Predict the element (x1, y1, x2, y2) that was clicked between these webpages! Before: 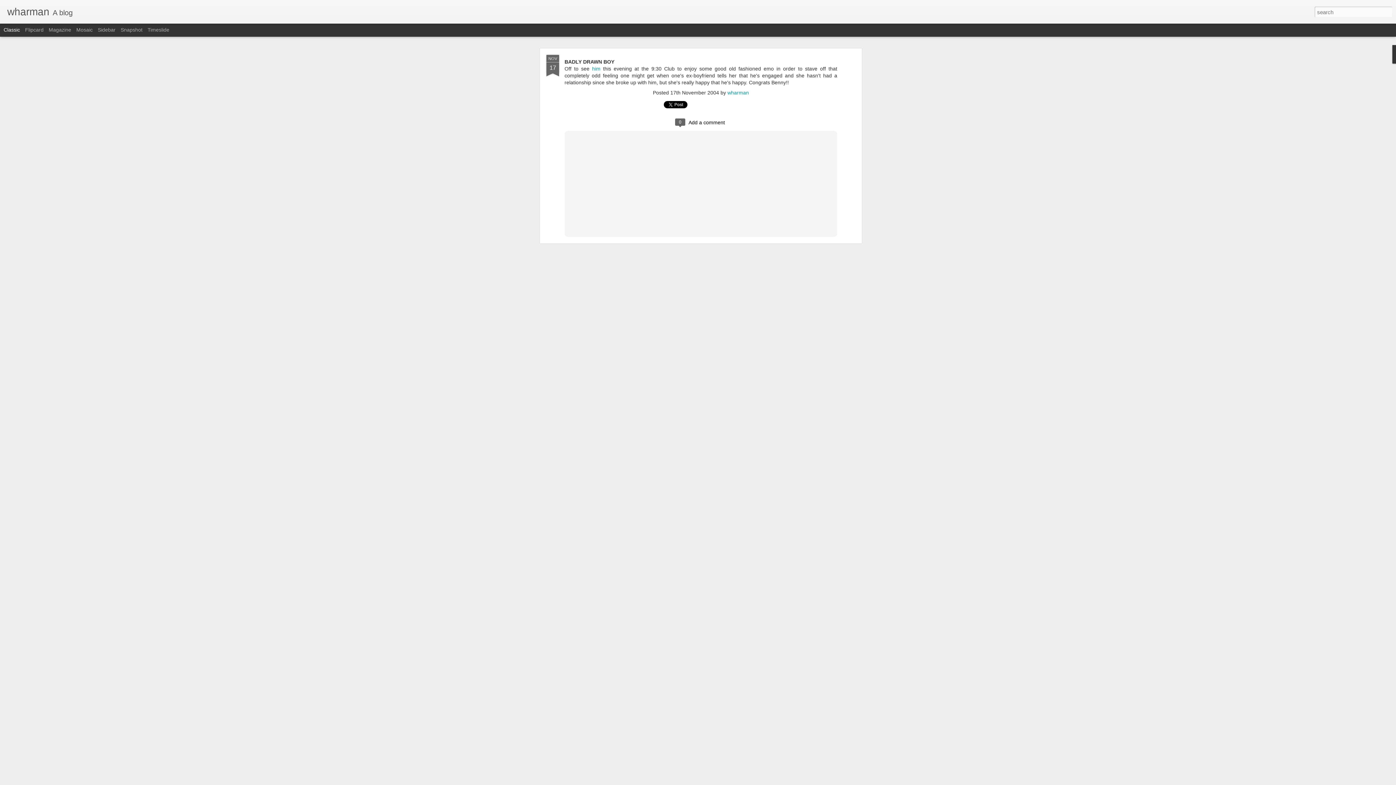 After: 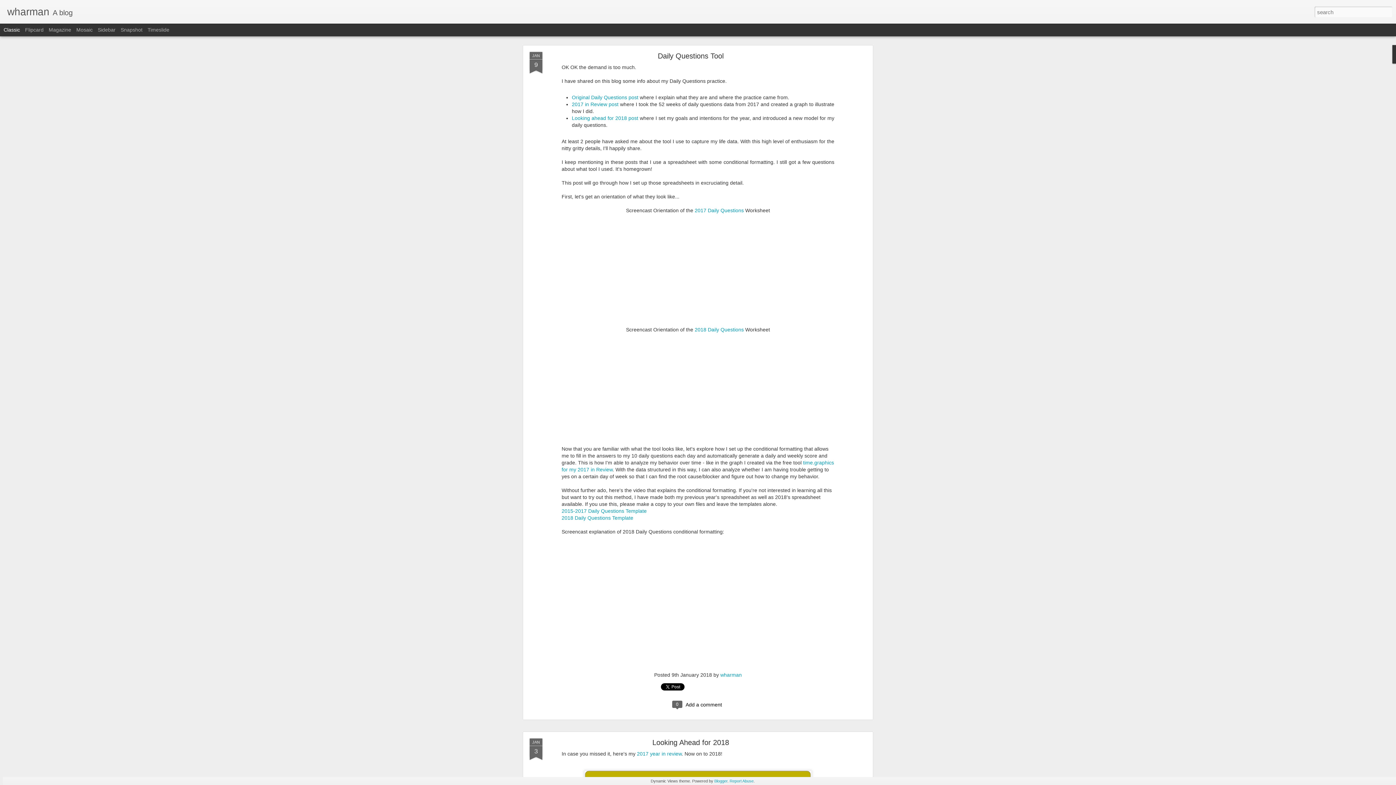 Action: bbox: (7, 10, 49, 16) label: wharman